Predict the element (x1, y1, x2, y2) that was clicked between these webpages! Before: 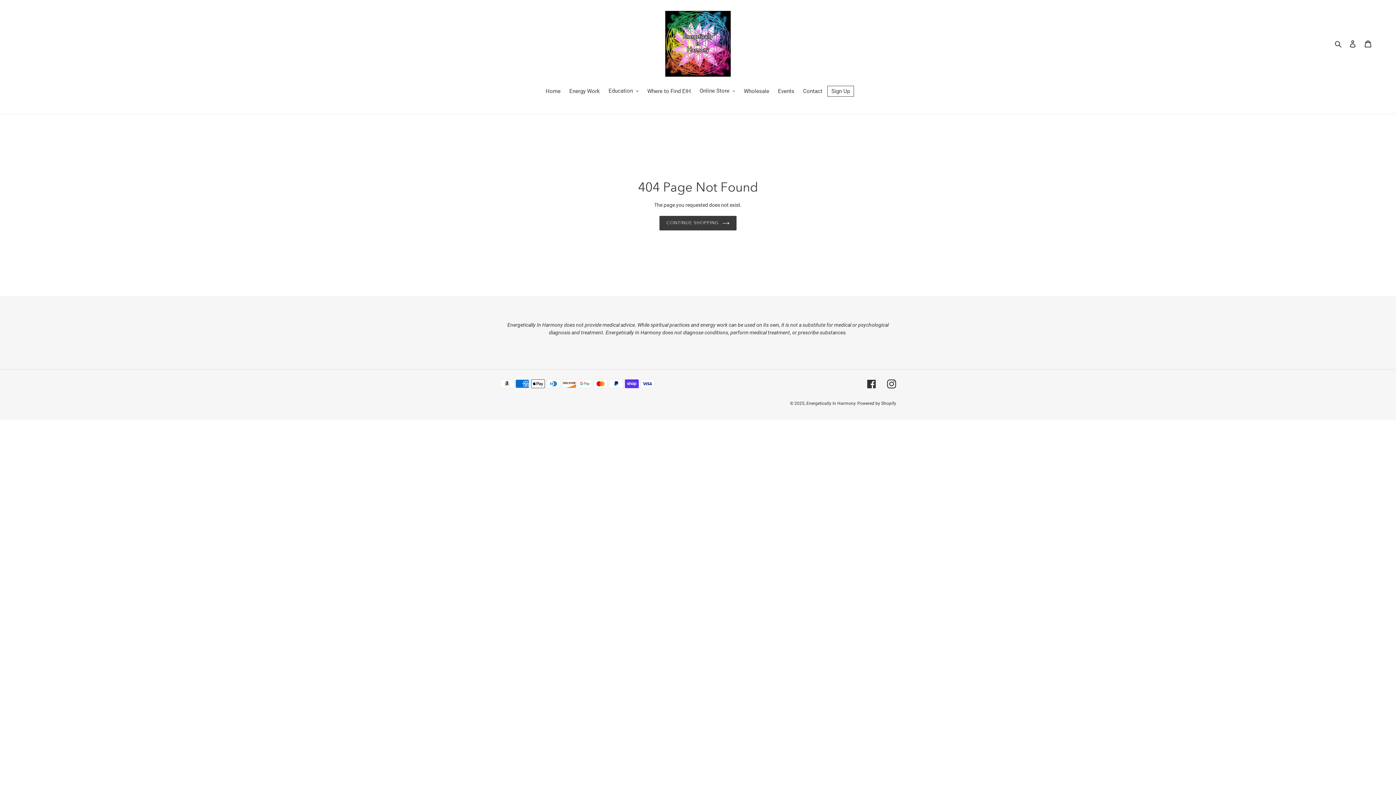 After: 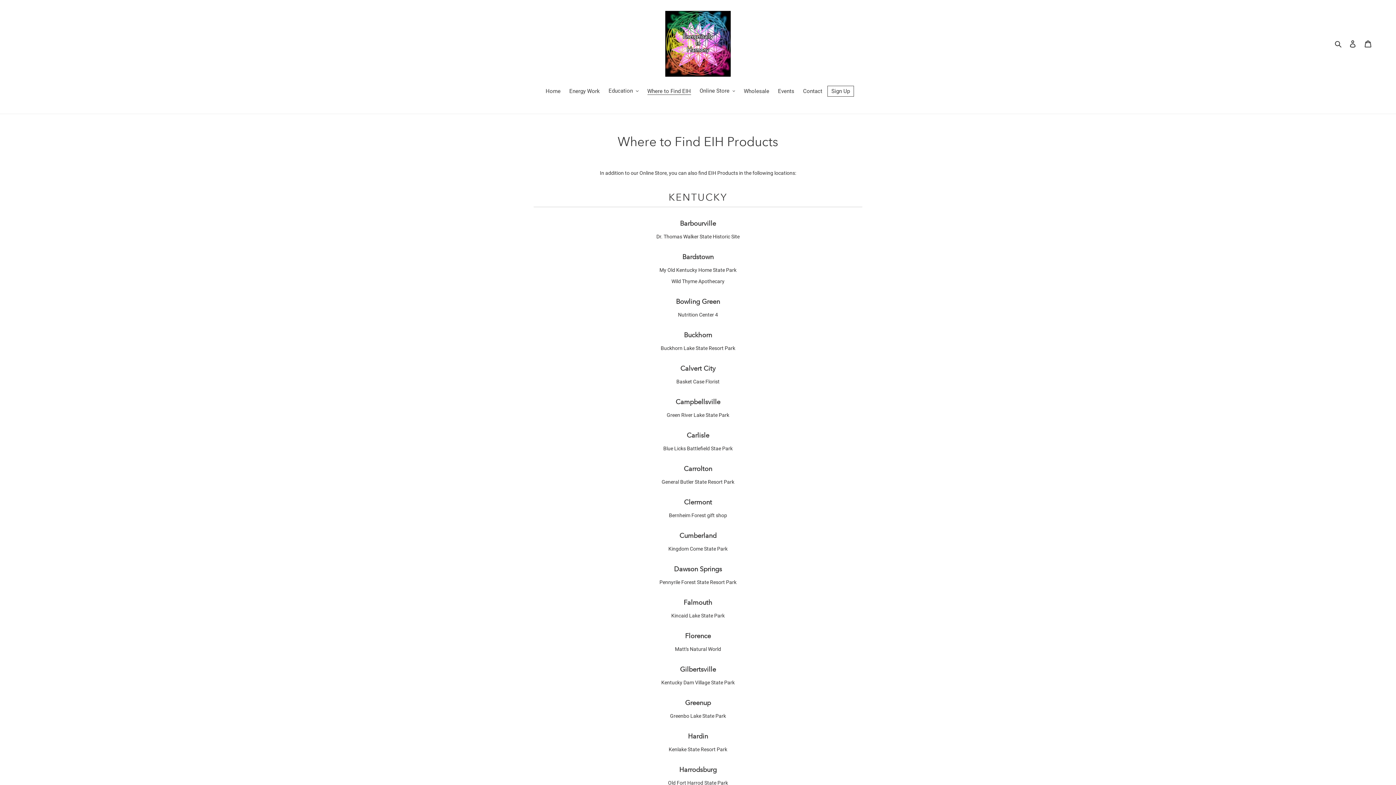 Action: bbox: (643, 86, 694, 96) label: Where to Find EIH